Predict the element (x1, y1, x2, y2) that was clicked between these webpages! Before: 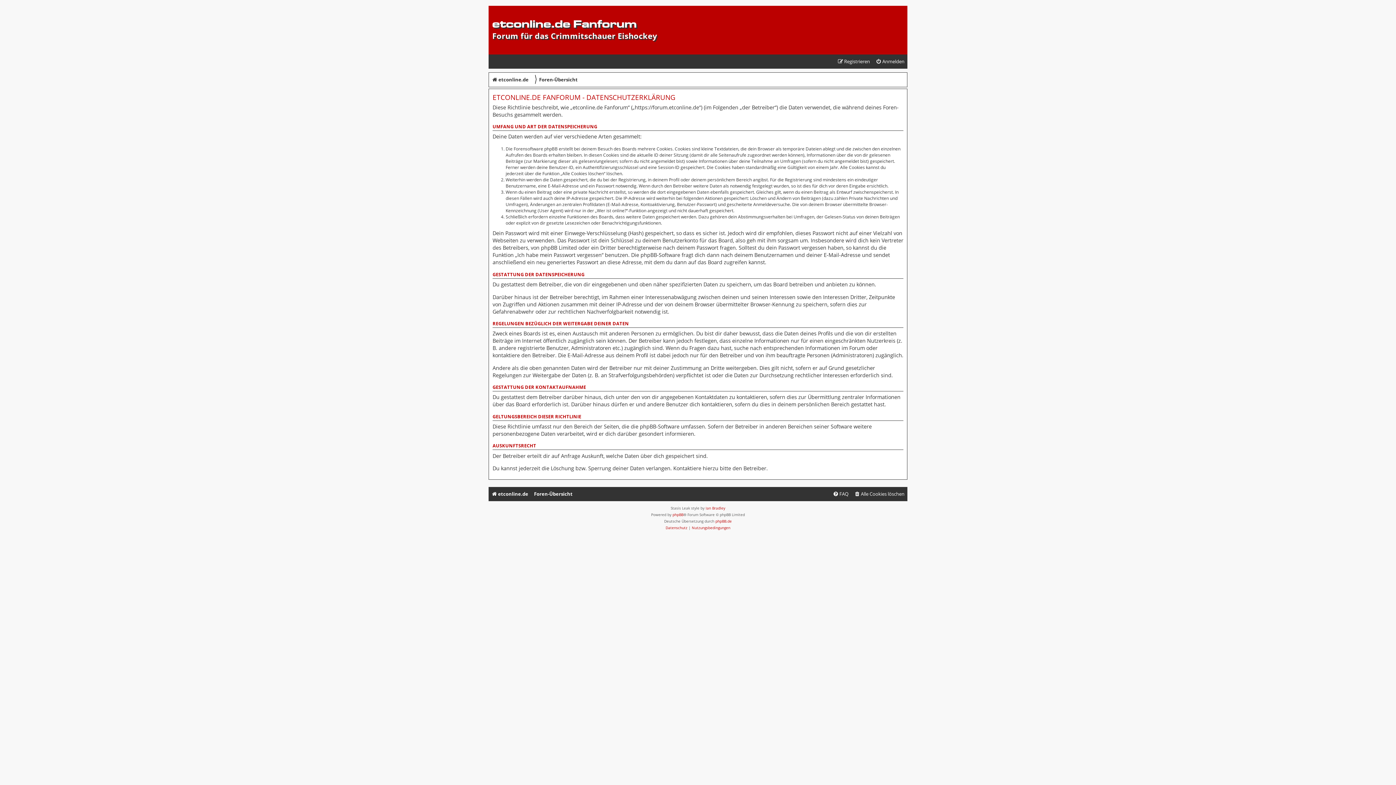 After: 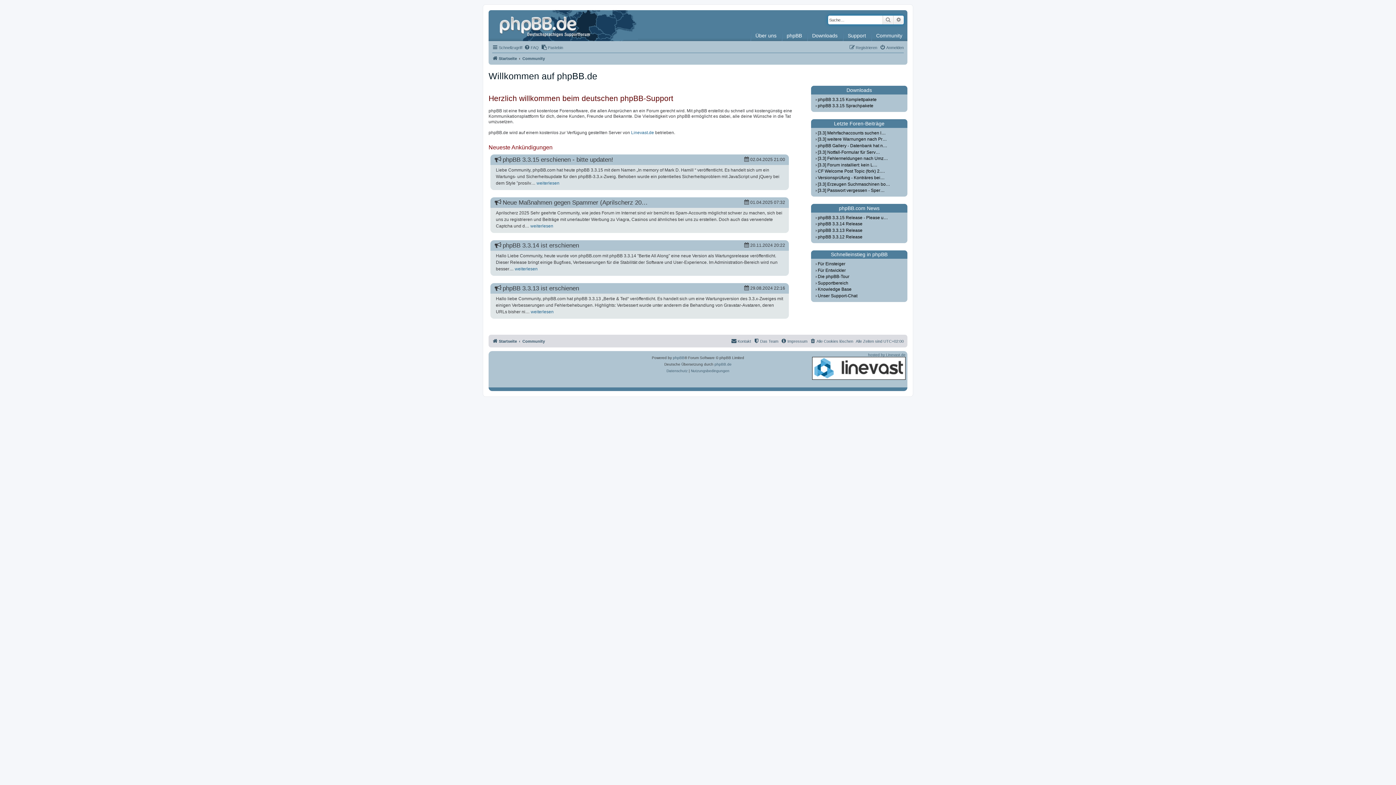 Action: bbox: (715, 518, 732, 524) label: phpBB.de